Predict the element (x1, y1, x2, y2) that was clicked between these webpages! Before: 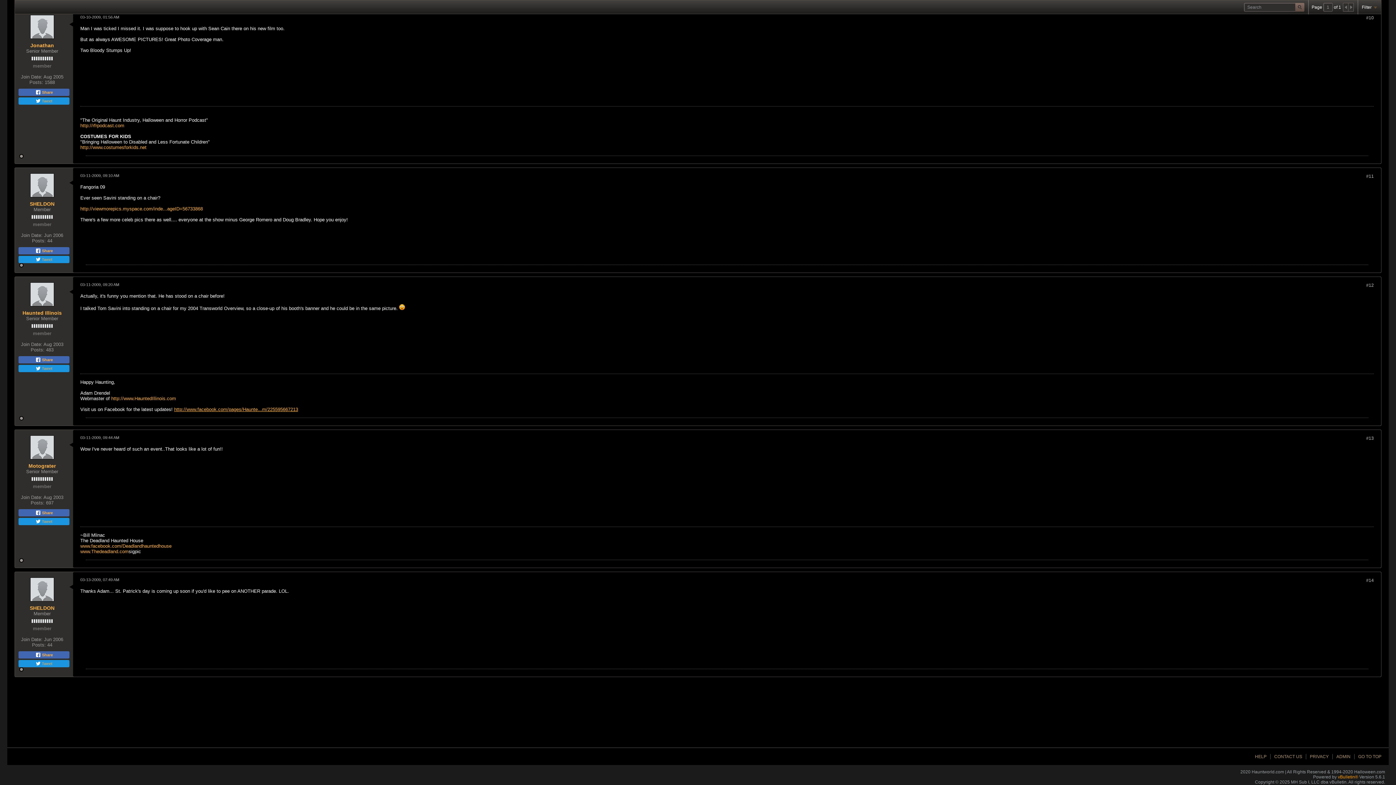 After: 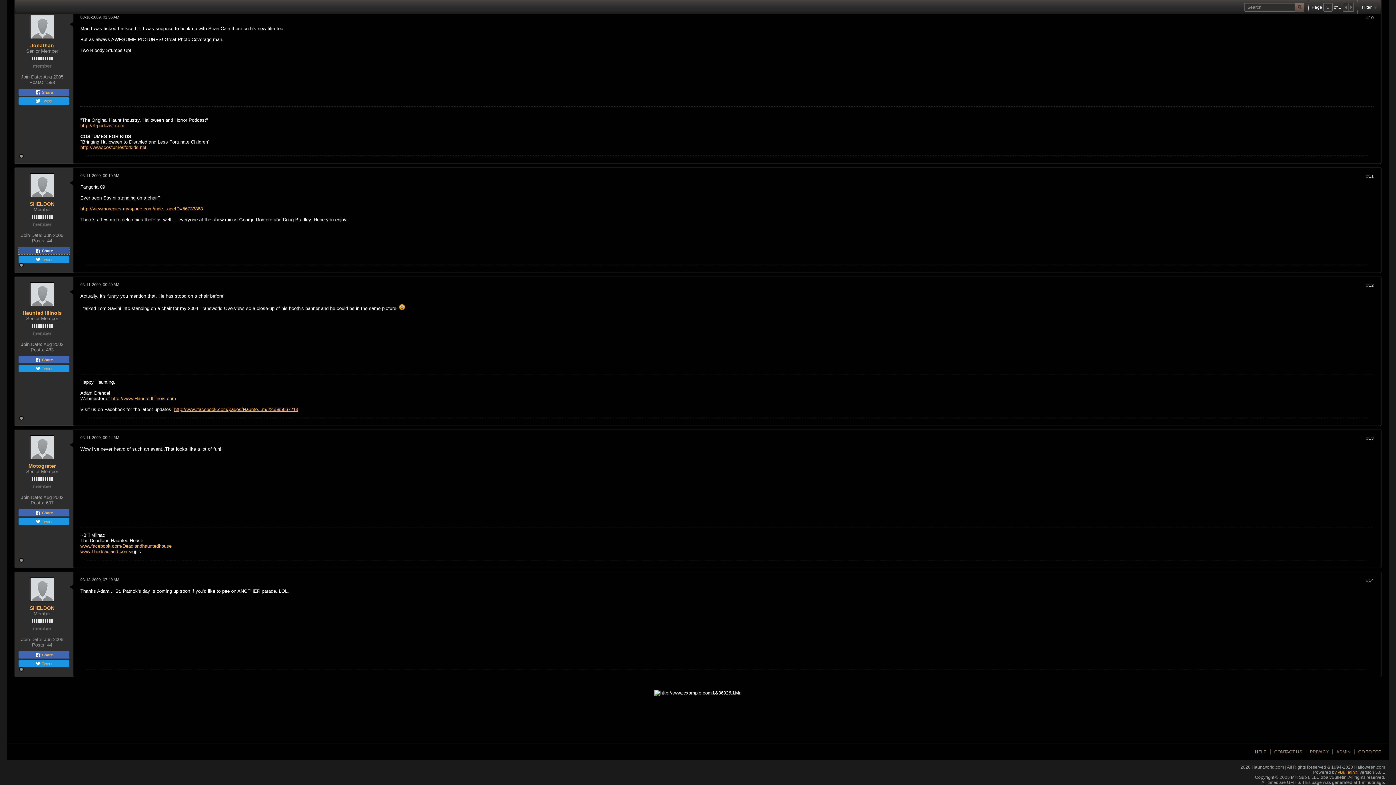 Action: label:  Share bbox: (18, 247, 69, 254)